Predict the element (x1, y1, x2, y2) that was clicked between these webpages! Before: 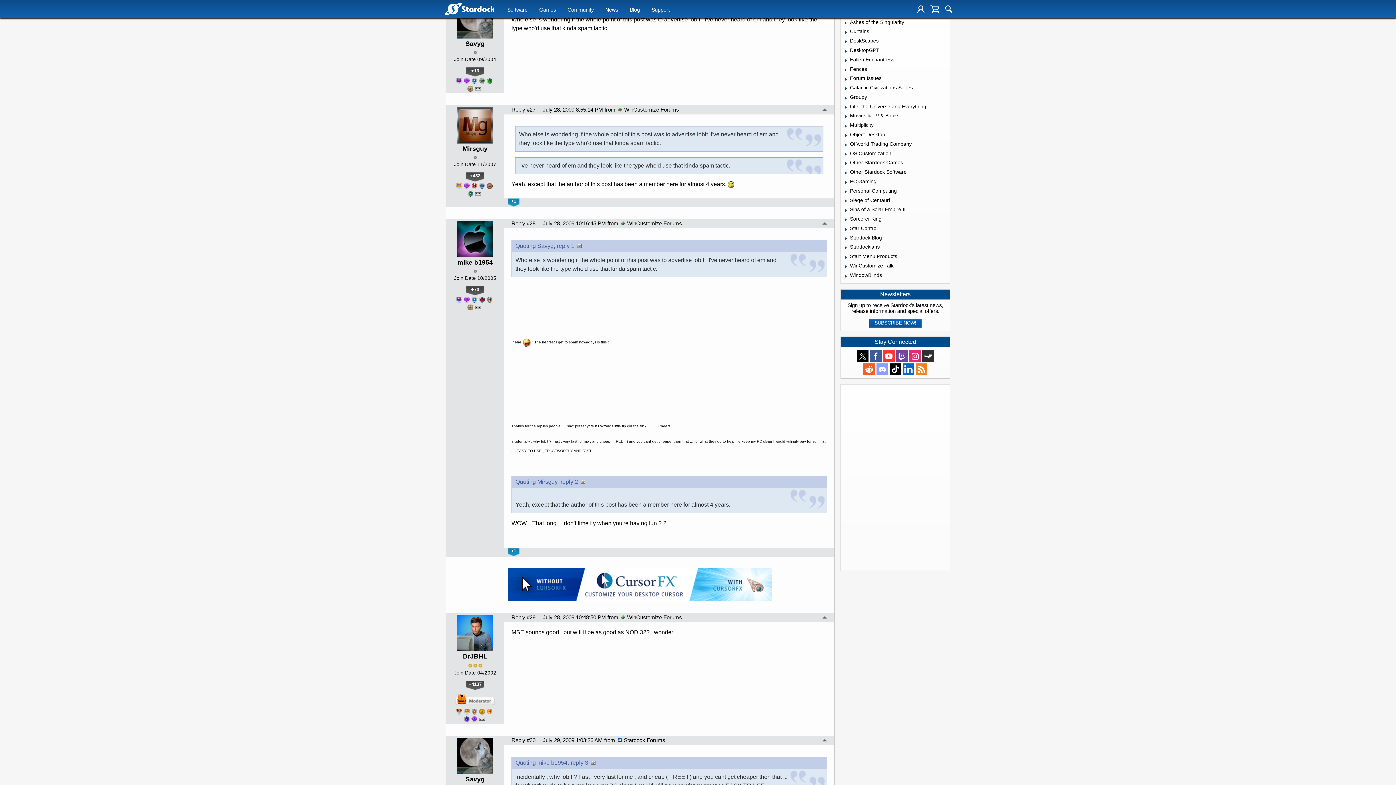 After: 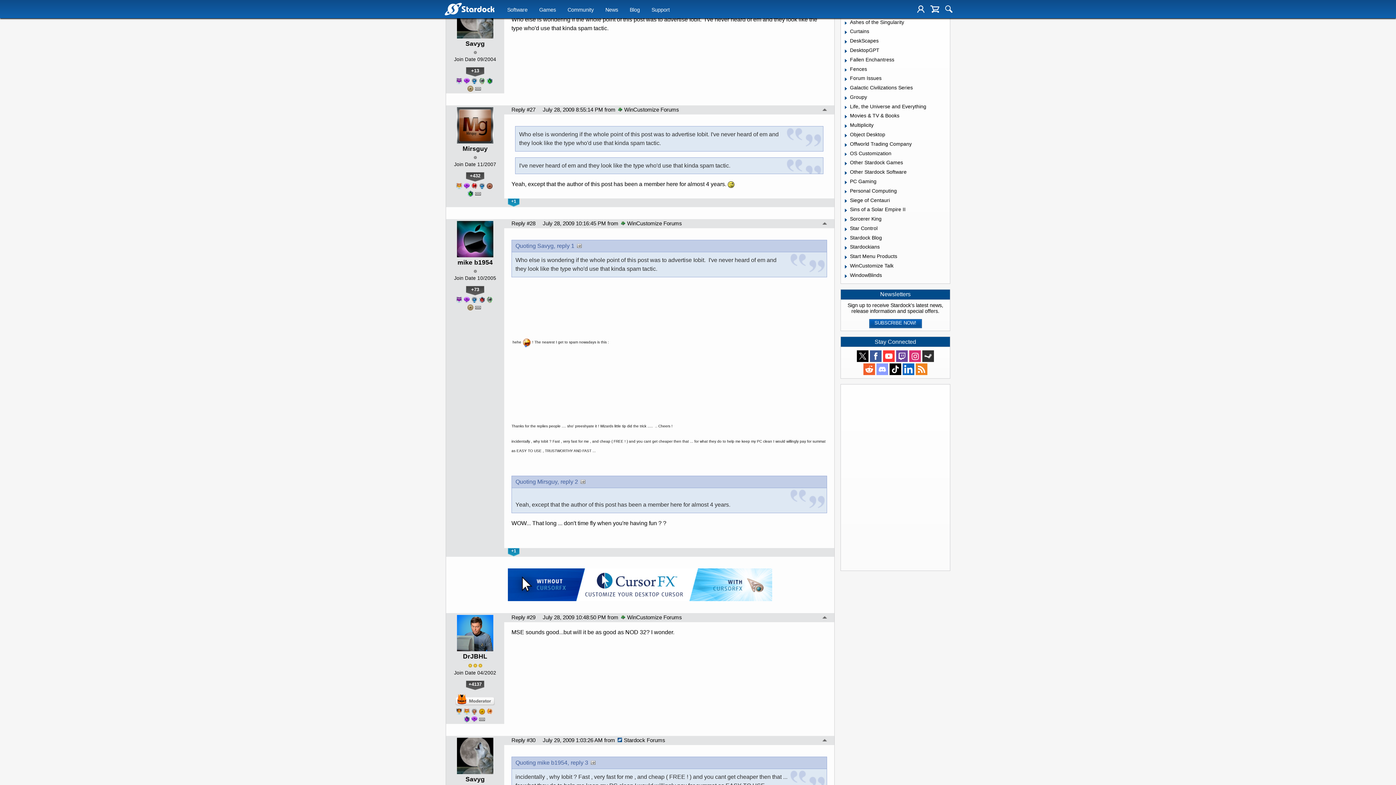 Action: bbox: (889, 363, 902, 376)